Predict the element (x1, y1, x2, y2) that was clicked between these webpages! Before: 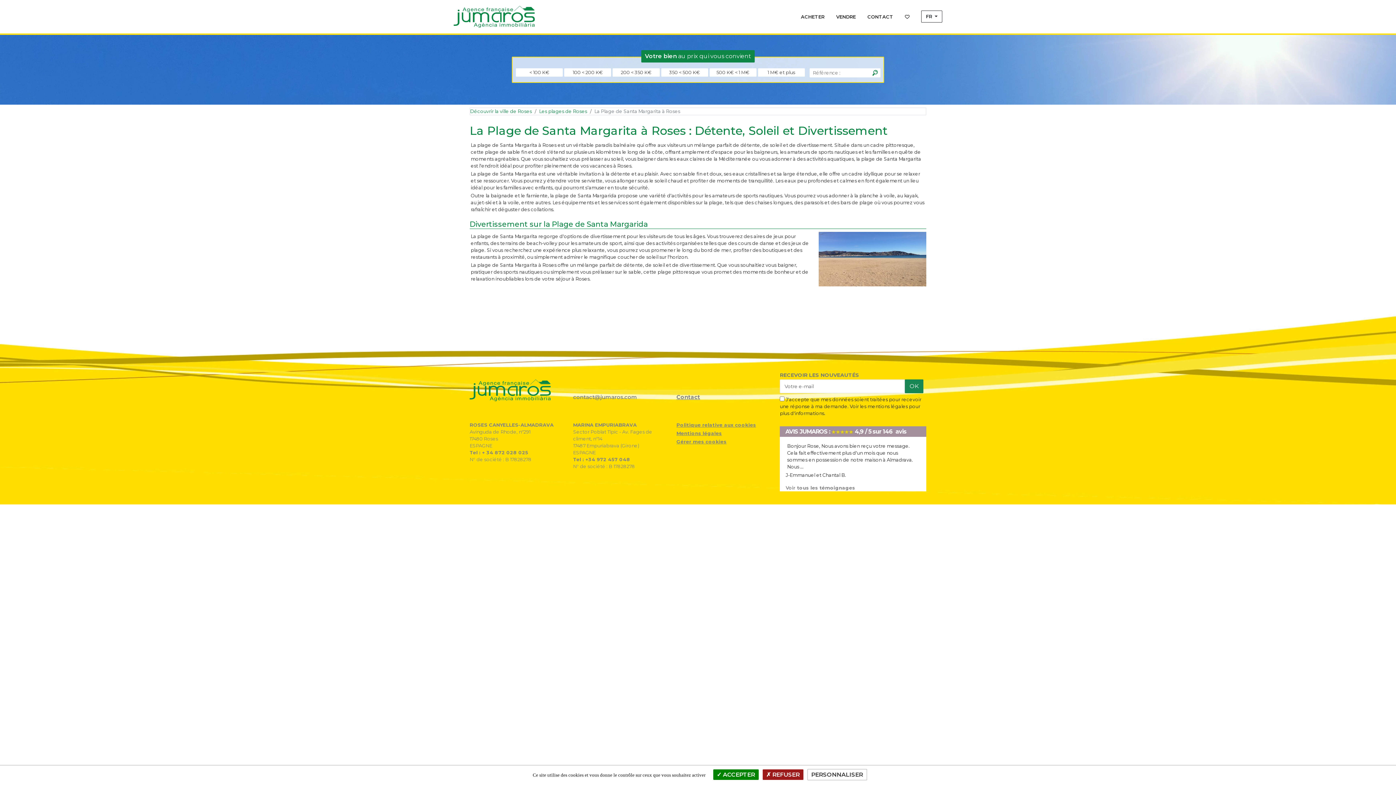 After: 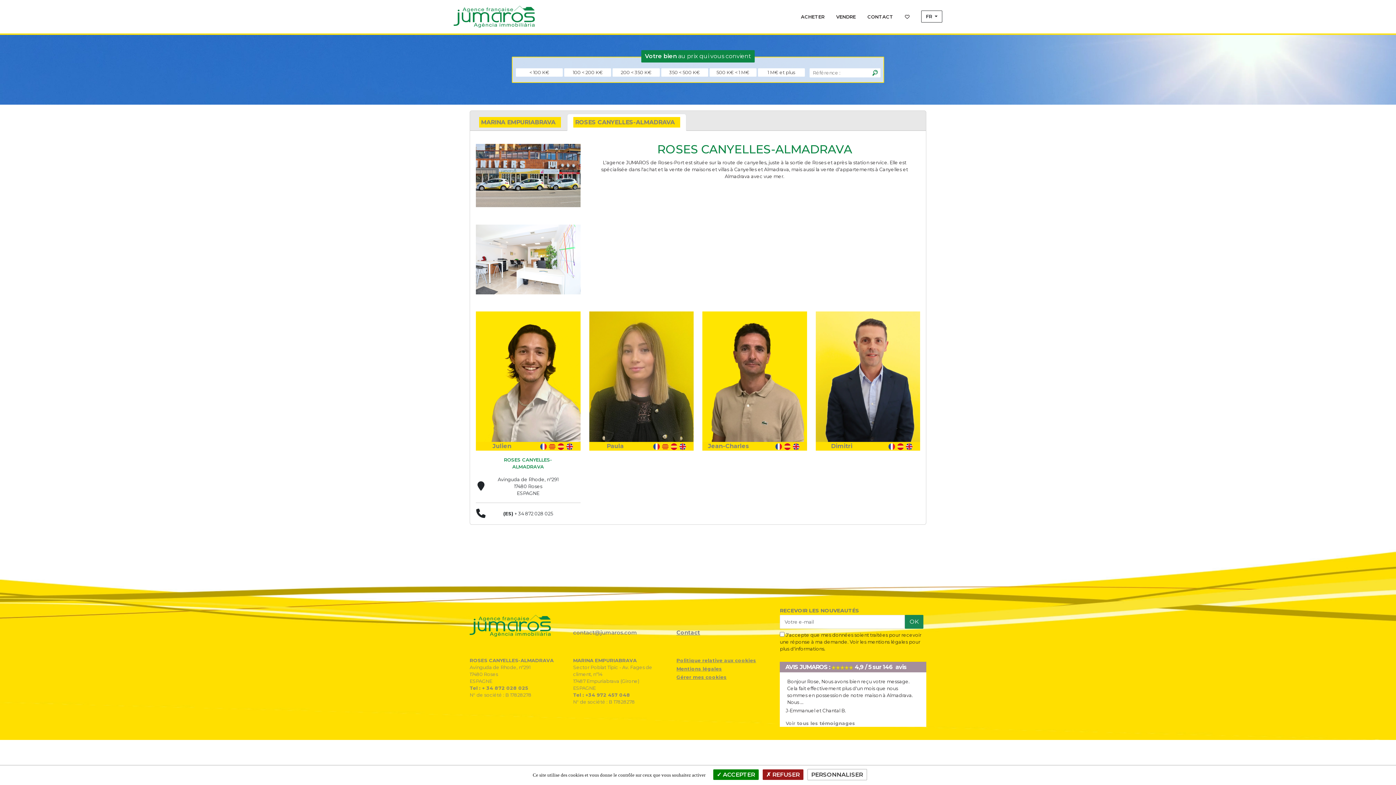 Action: label: ROSES CANYELLES-ALMADRAVA

Avinguda de Rhode, nº291

17480 Roses

ESPAGNE

Tel : + 34 872 028 025

N° de société : B 17828278 bbox: (465, 421, 568, 470)